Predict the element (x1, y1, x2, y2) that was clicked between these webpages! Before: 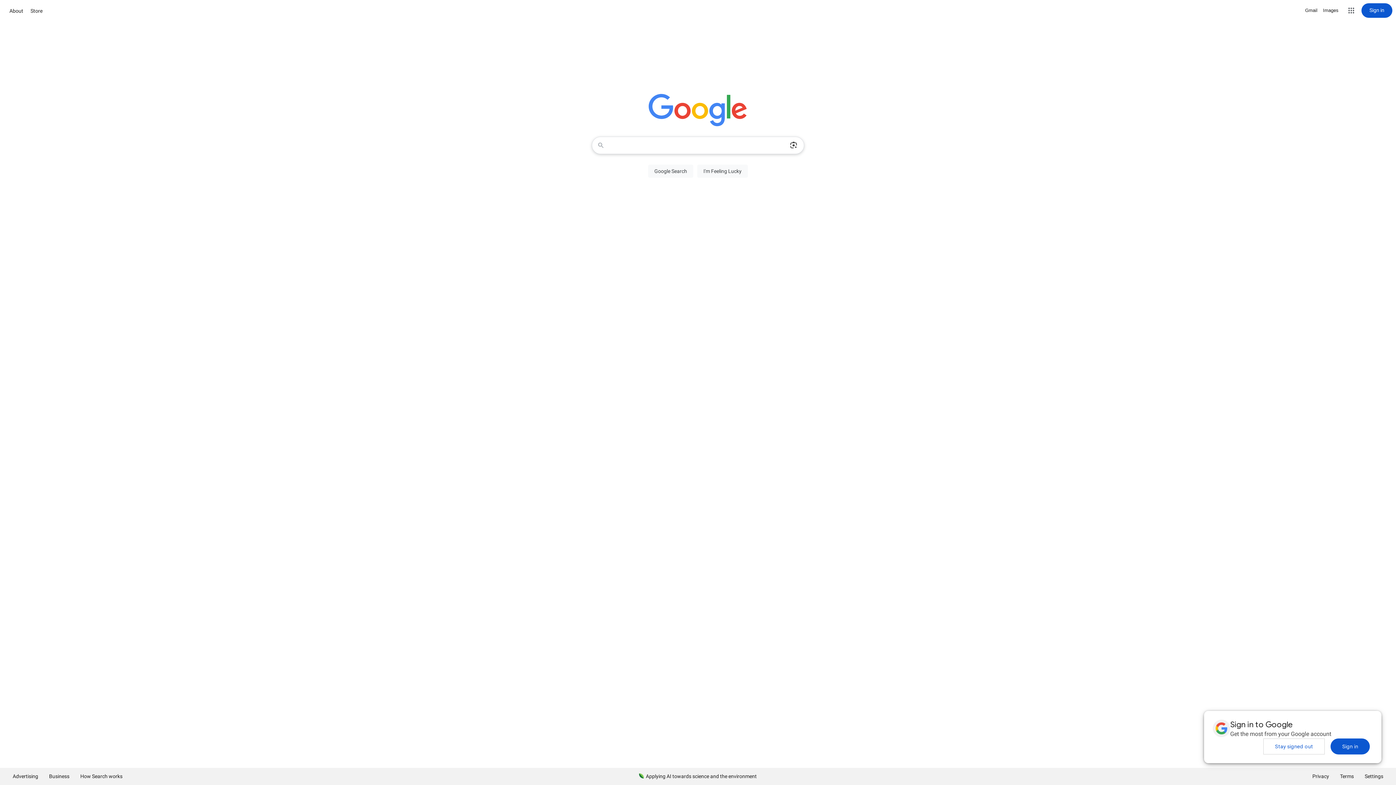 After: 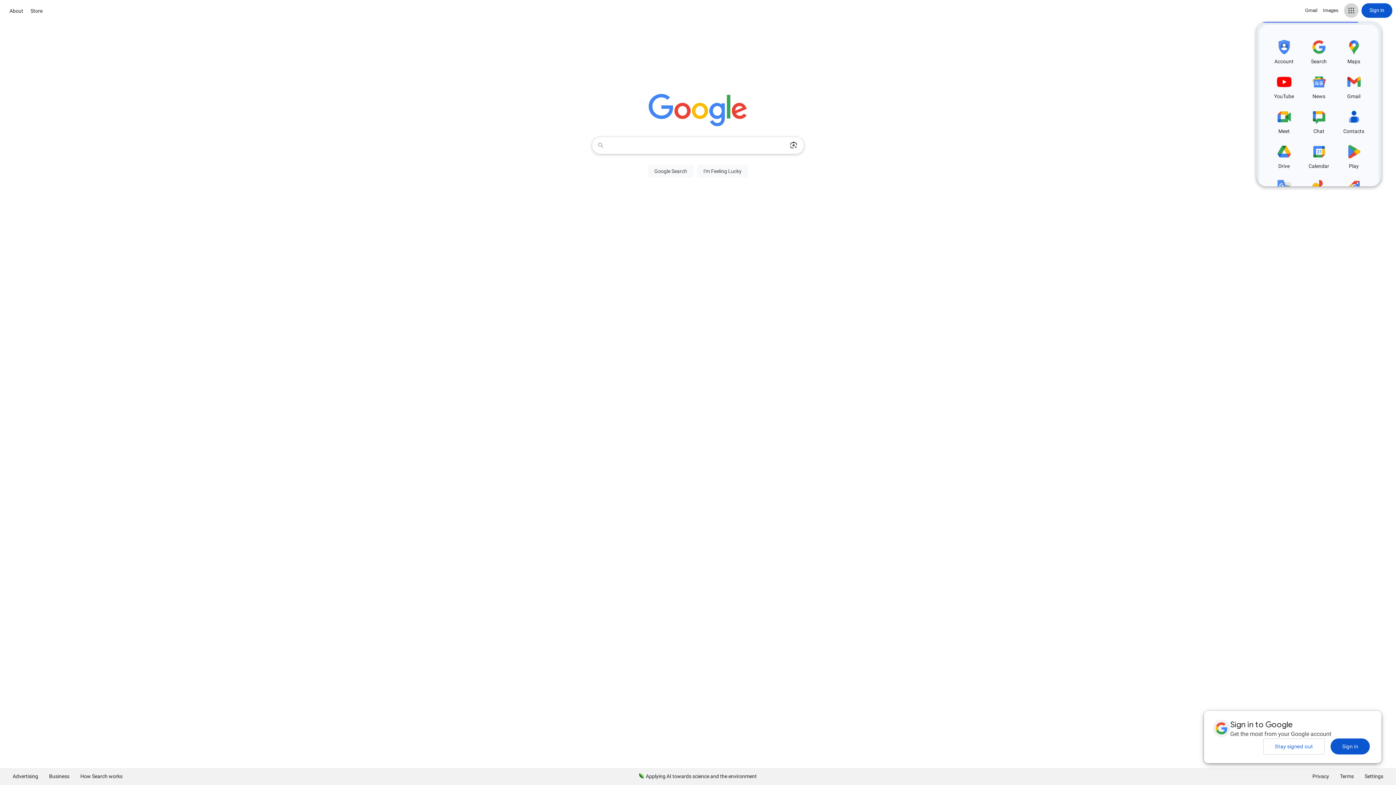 Action: label: Google apps bbox: (1344, 3, 1358, 17)